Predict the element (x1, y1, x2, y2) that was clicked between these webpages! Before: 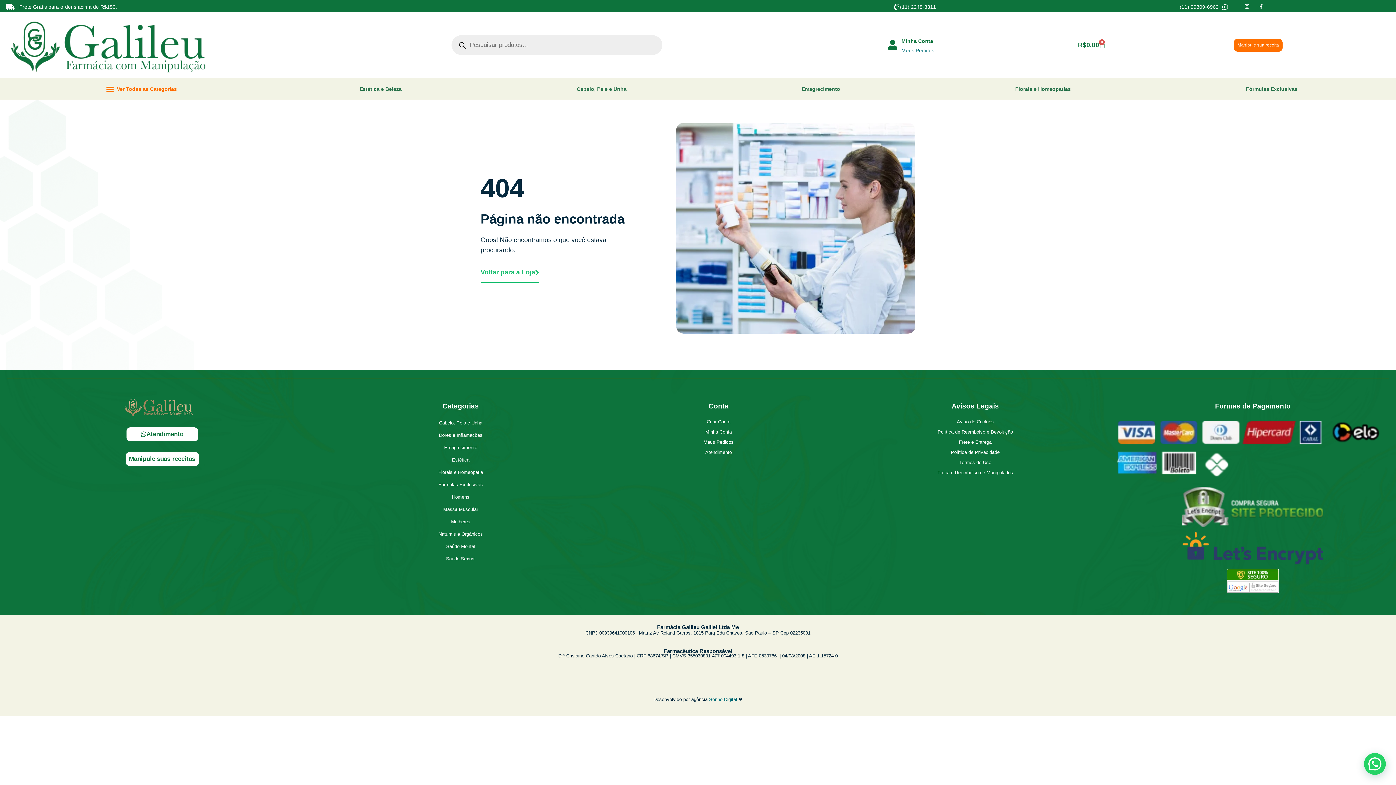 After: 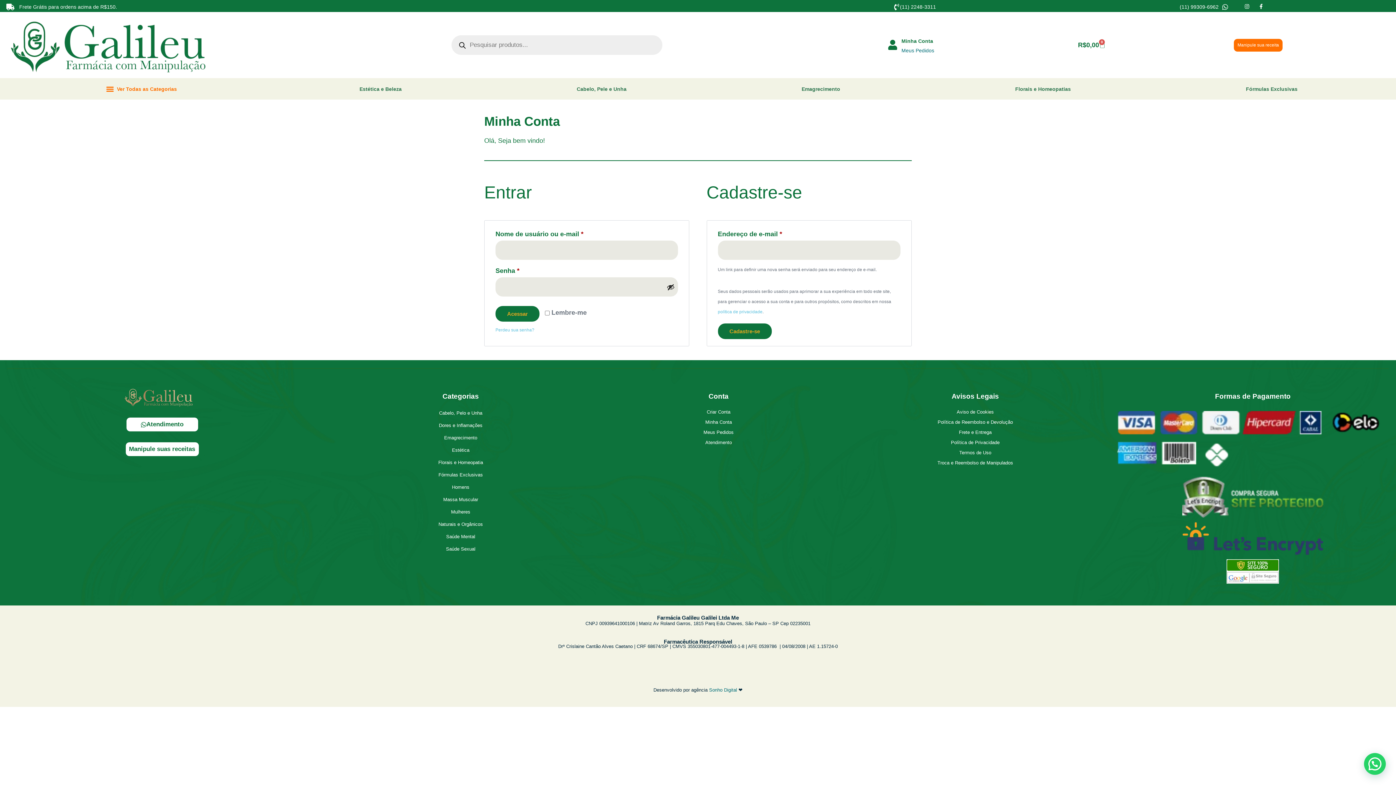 Action: label: <a href="https://farmaciagalileu.com.br/minha-conta/">Minha Conta</a> bbox: (887, 40, 898, 50)